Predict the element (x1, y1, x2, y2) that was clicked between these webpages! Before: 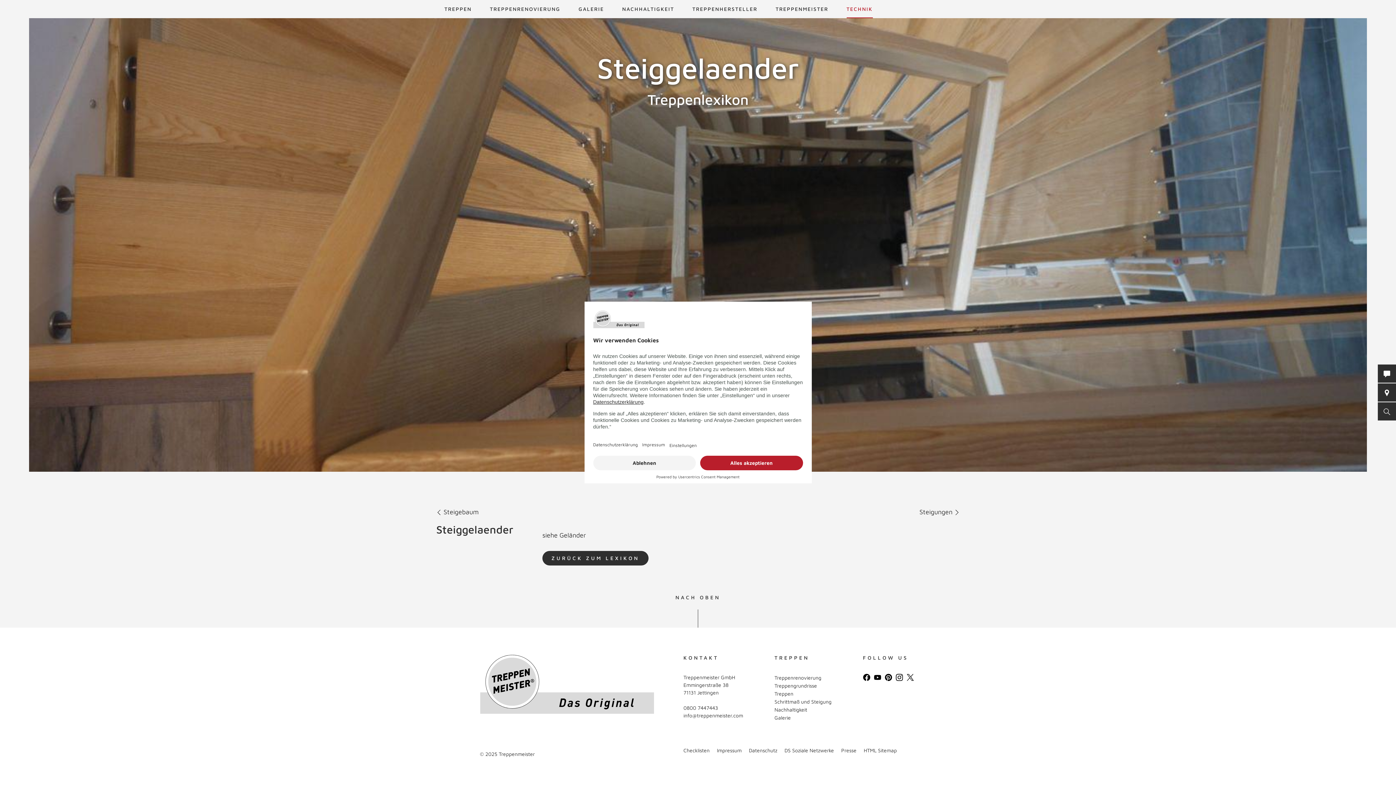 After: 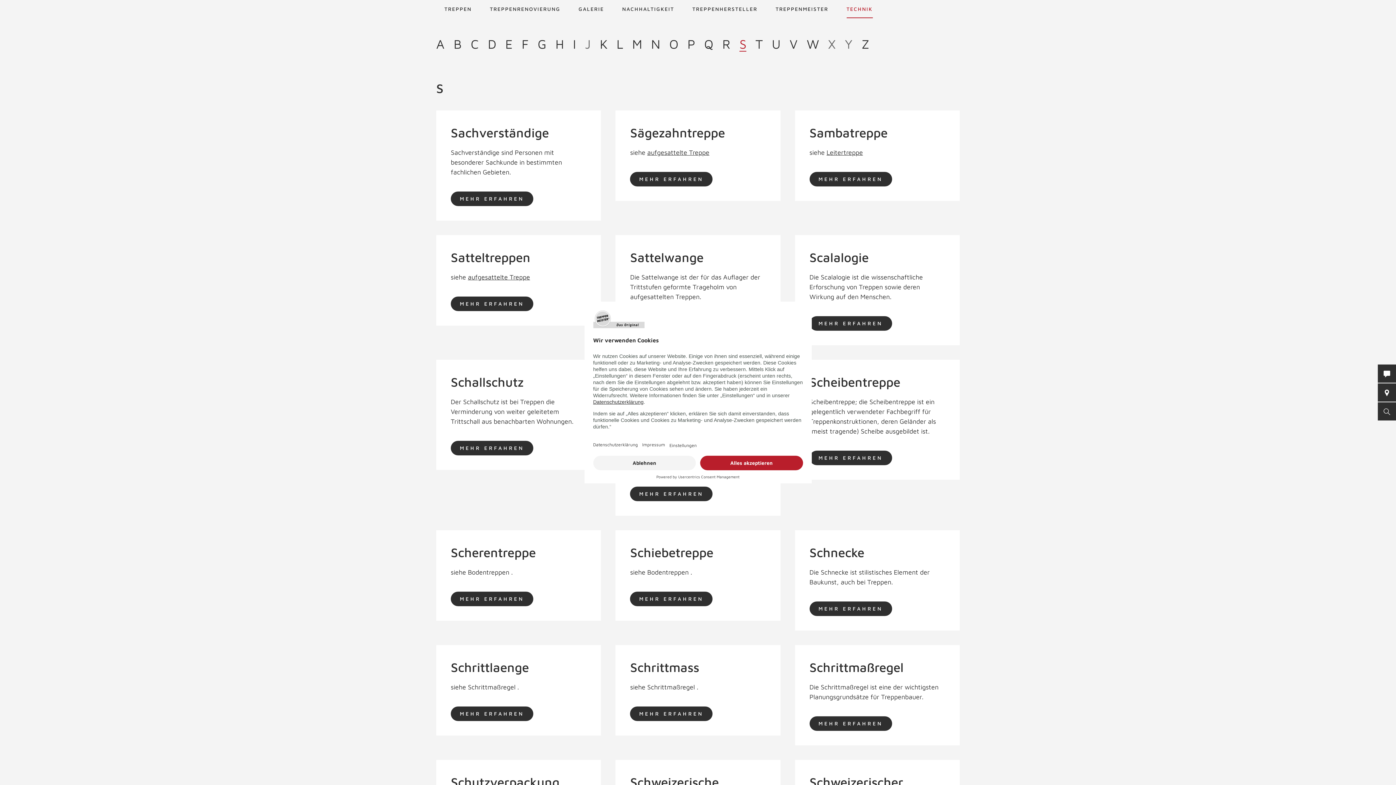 Action: bbox: (542, 551, 648, 565) label: ZURÜCK ZUM LEXIKON